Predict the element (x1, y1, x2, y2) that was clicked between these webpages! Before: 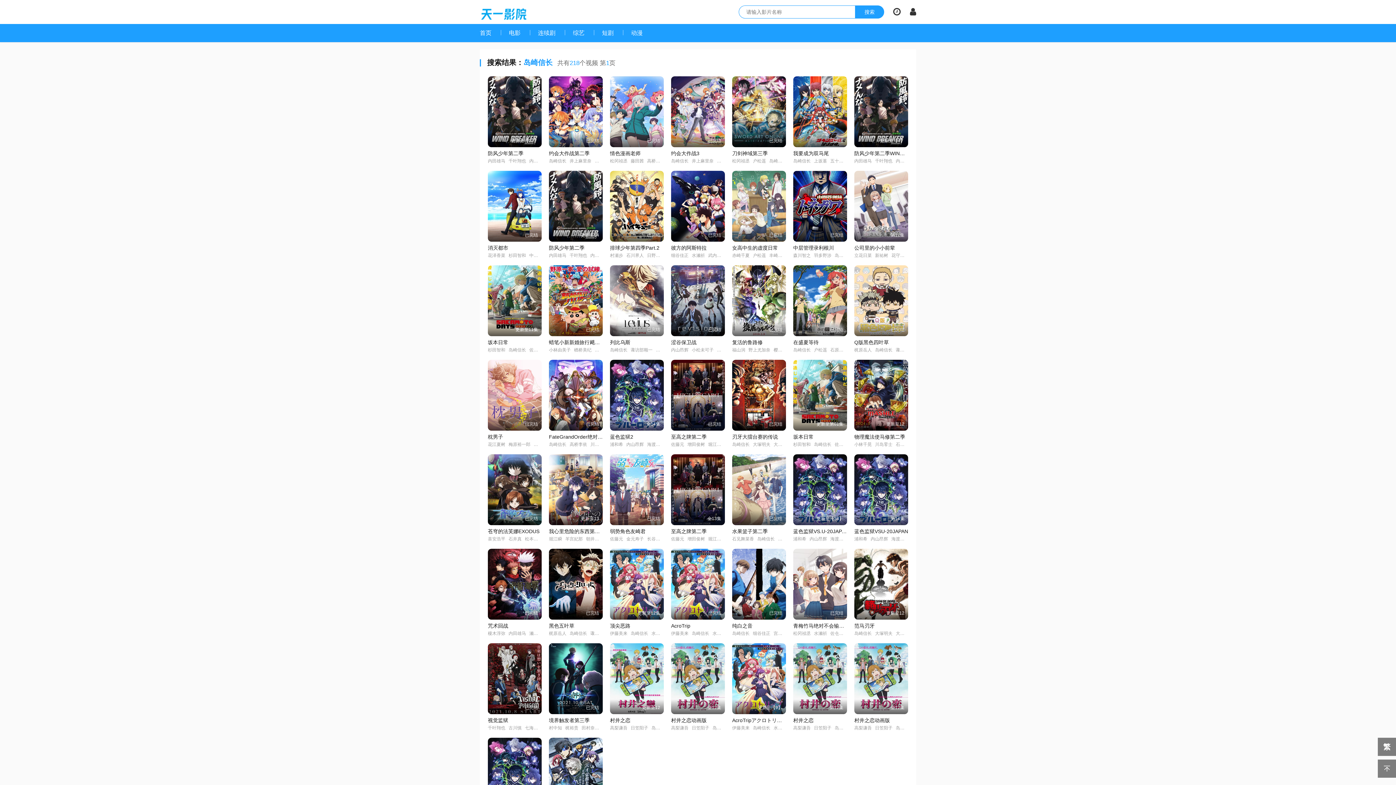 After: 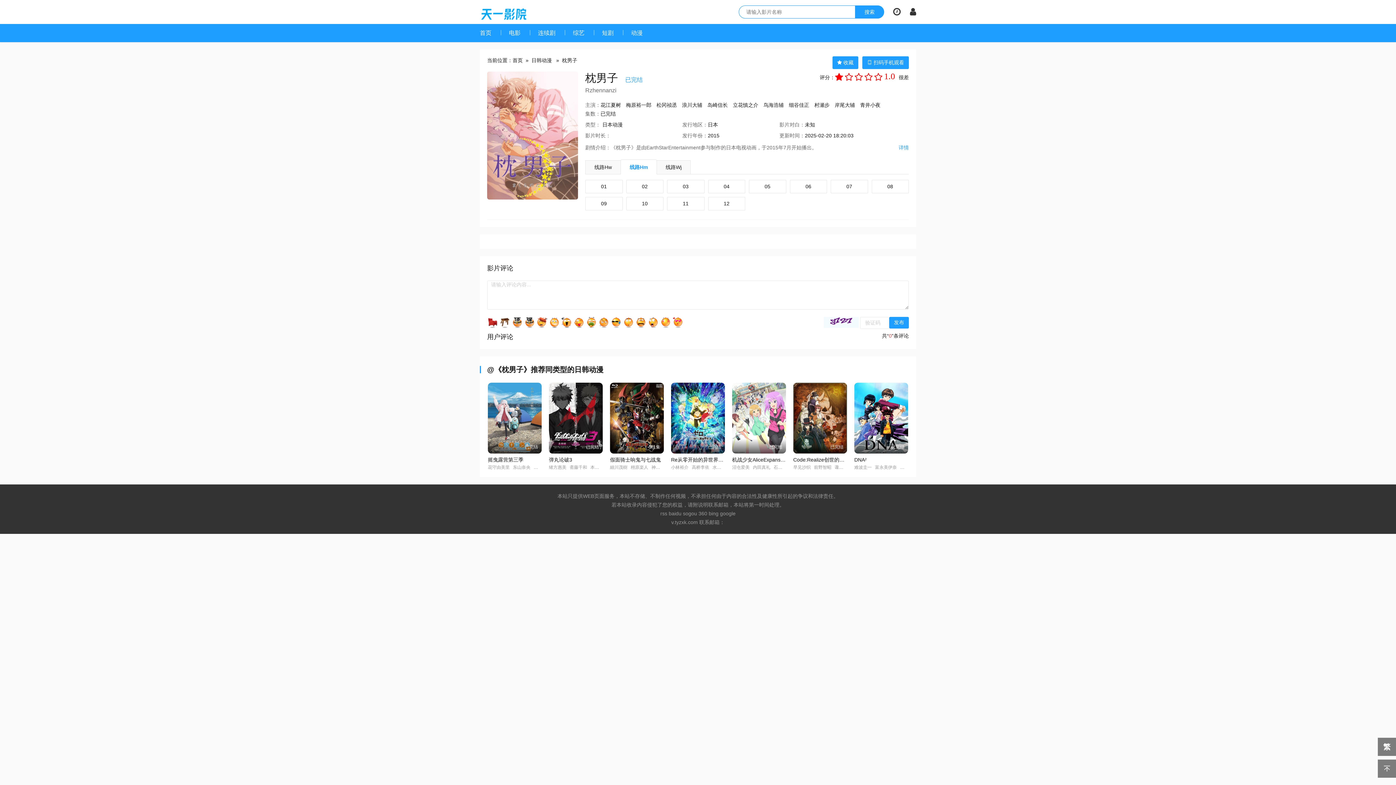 Action: bbox: (488, 360, 541, 430) label: 已完结